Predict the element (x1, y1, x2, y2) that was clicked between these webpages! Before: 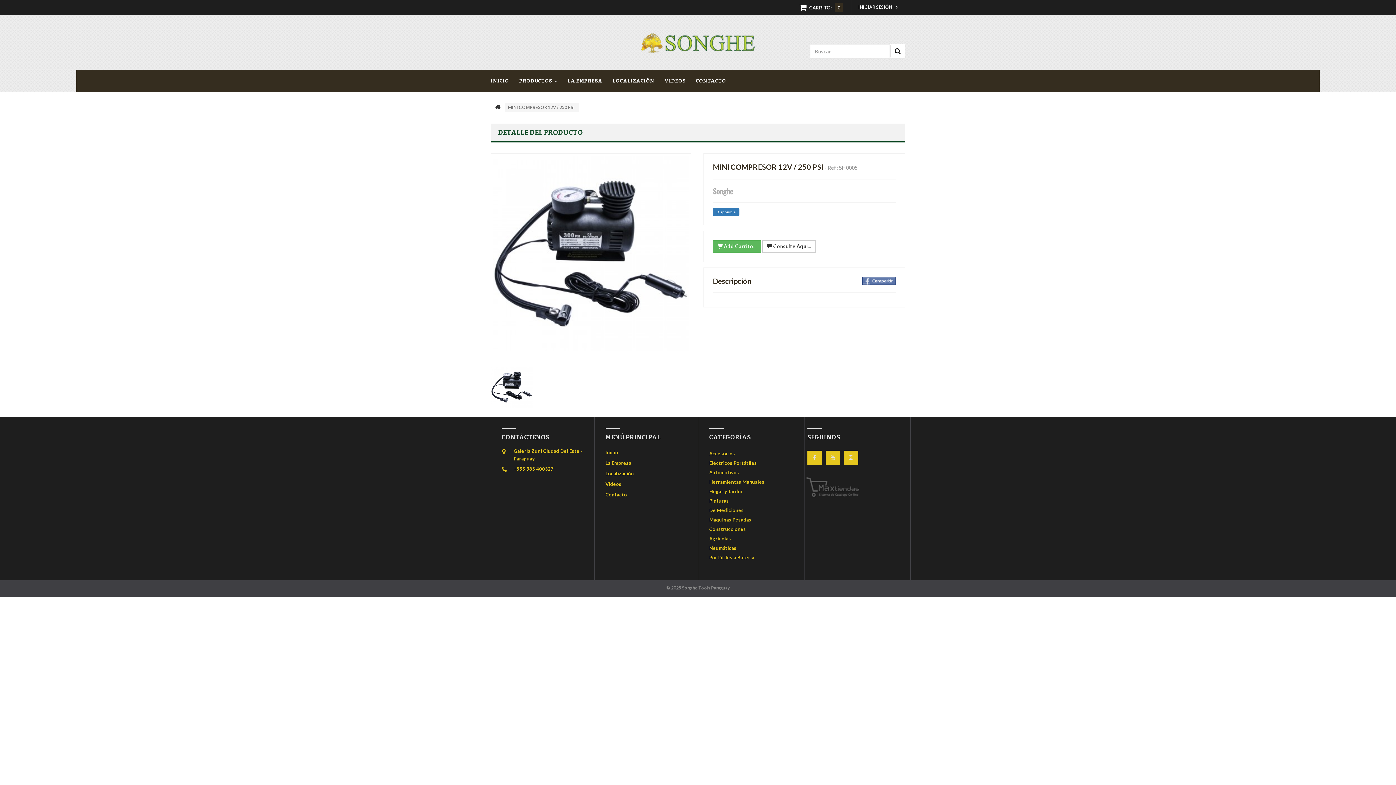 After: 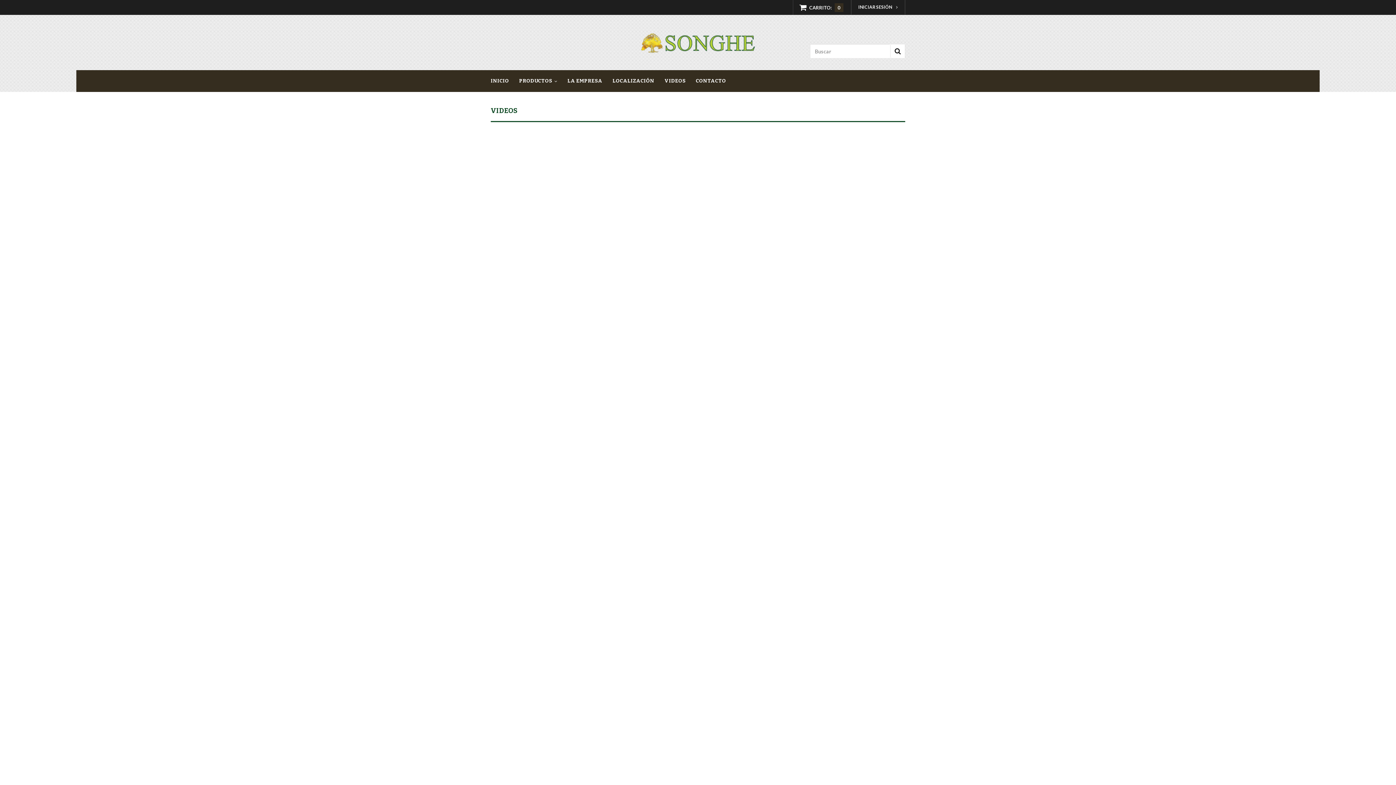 Action: bbox: (605, 481, 621, 487) label: Videos